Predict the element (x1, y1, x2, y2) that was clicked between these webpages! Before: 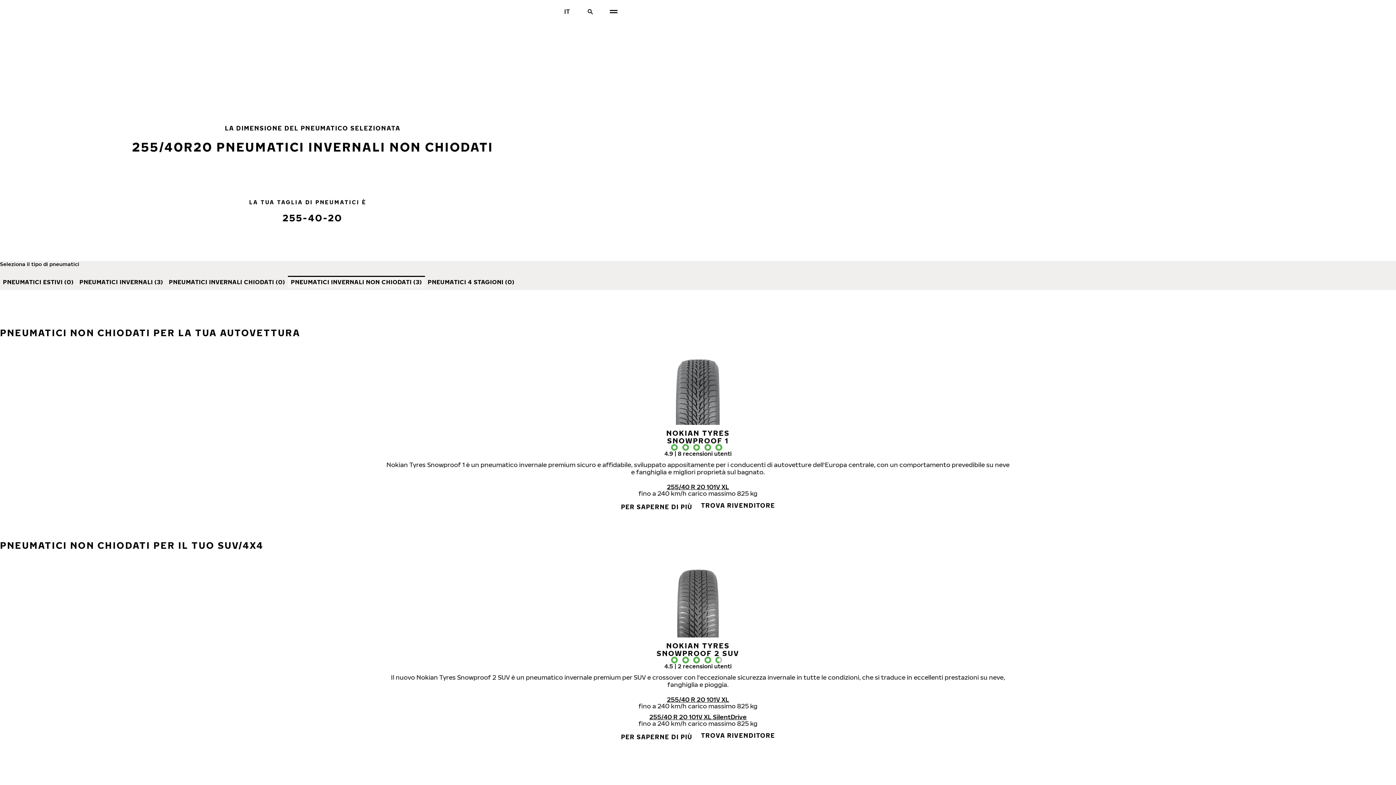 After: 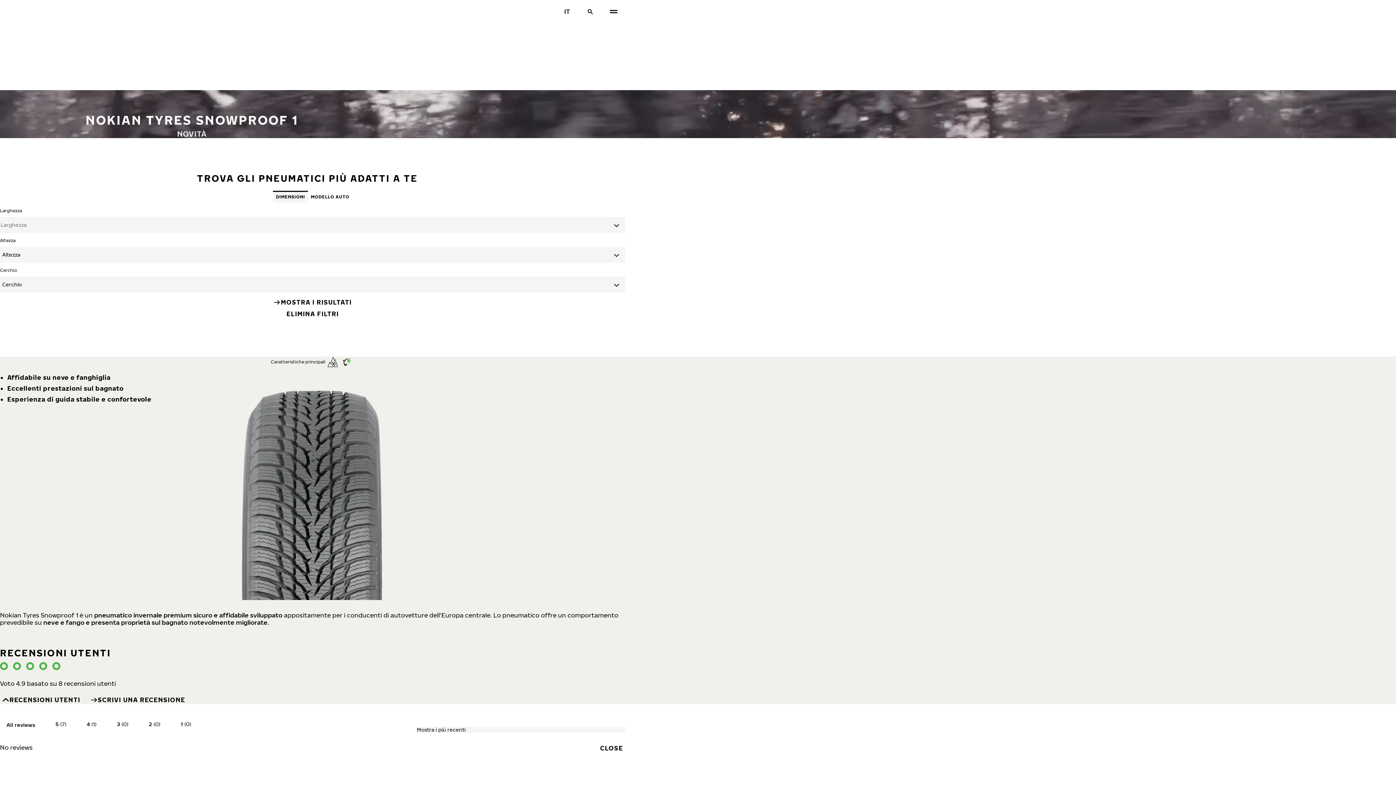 Action: bbox: (664, 450, 731, 457) label: Voto generale
4.9 | 8 recensioni utenti